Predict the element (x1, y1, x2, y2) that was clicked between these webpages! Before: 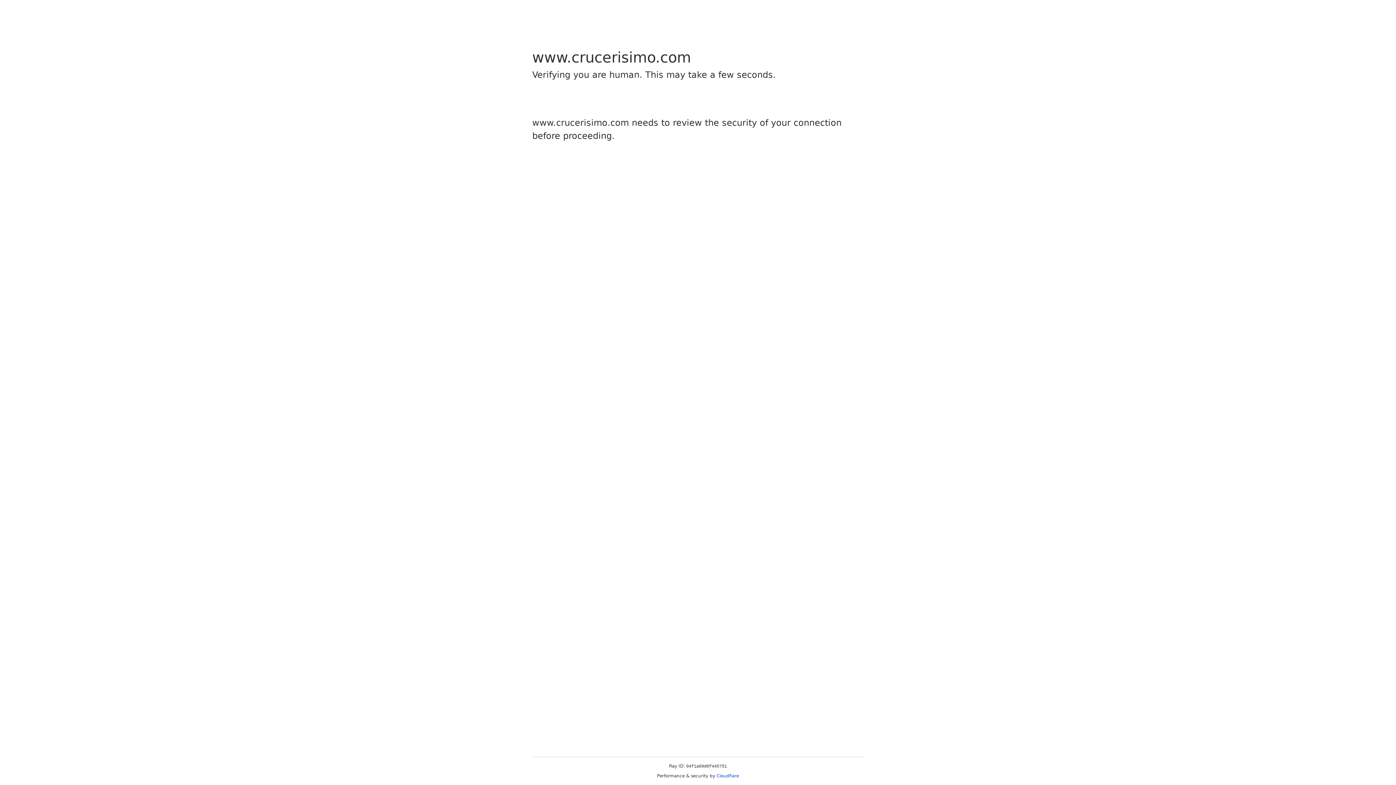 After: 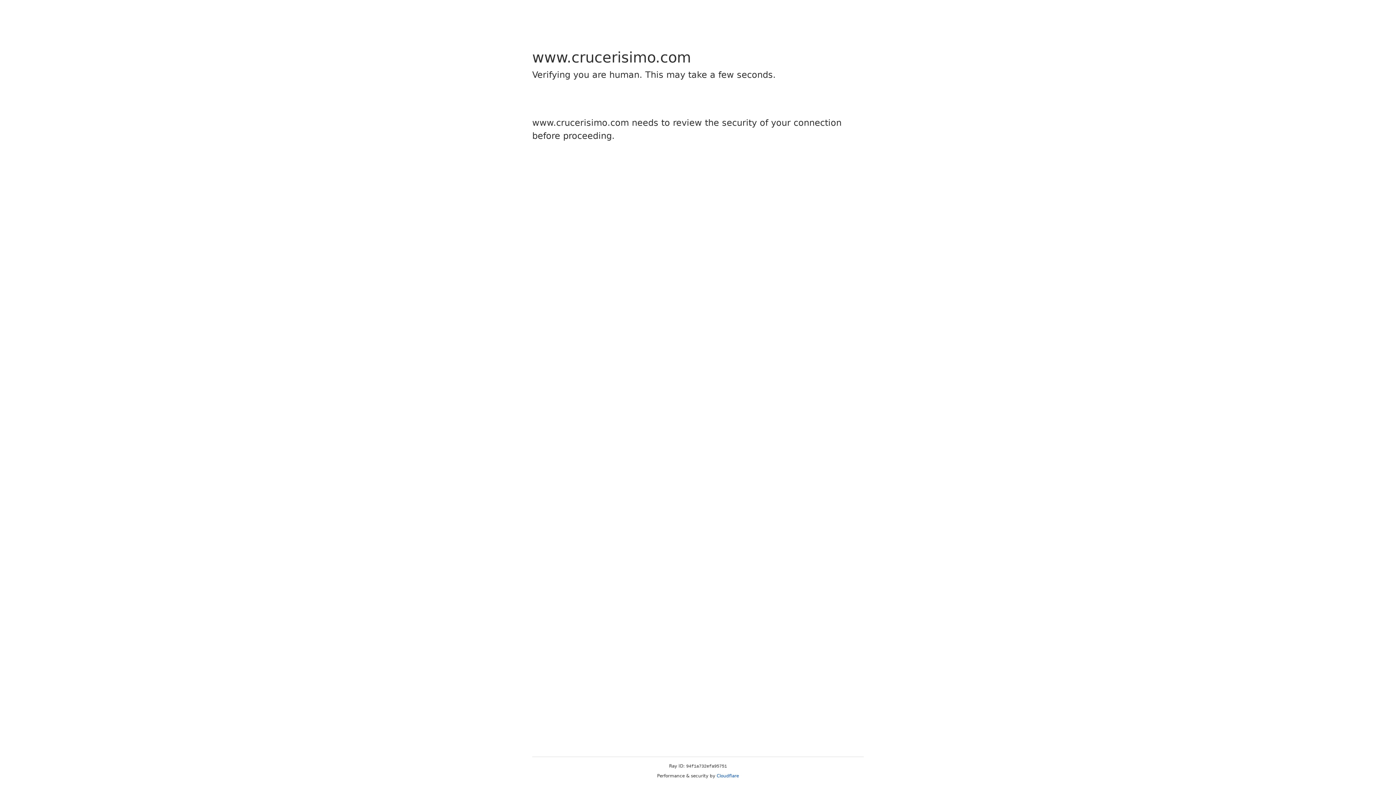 Action: label: Cloudflare bbox: (716, 773, 739, 778)